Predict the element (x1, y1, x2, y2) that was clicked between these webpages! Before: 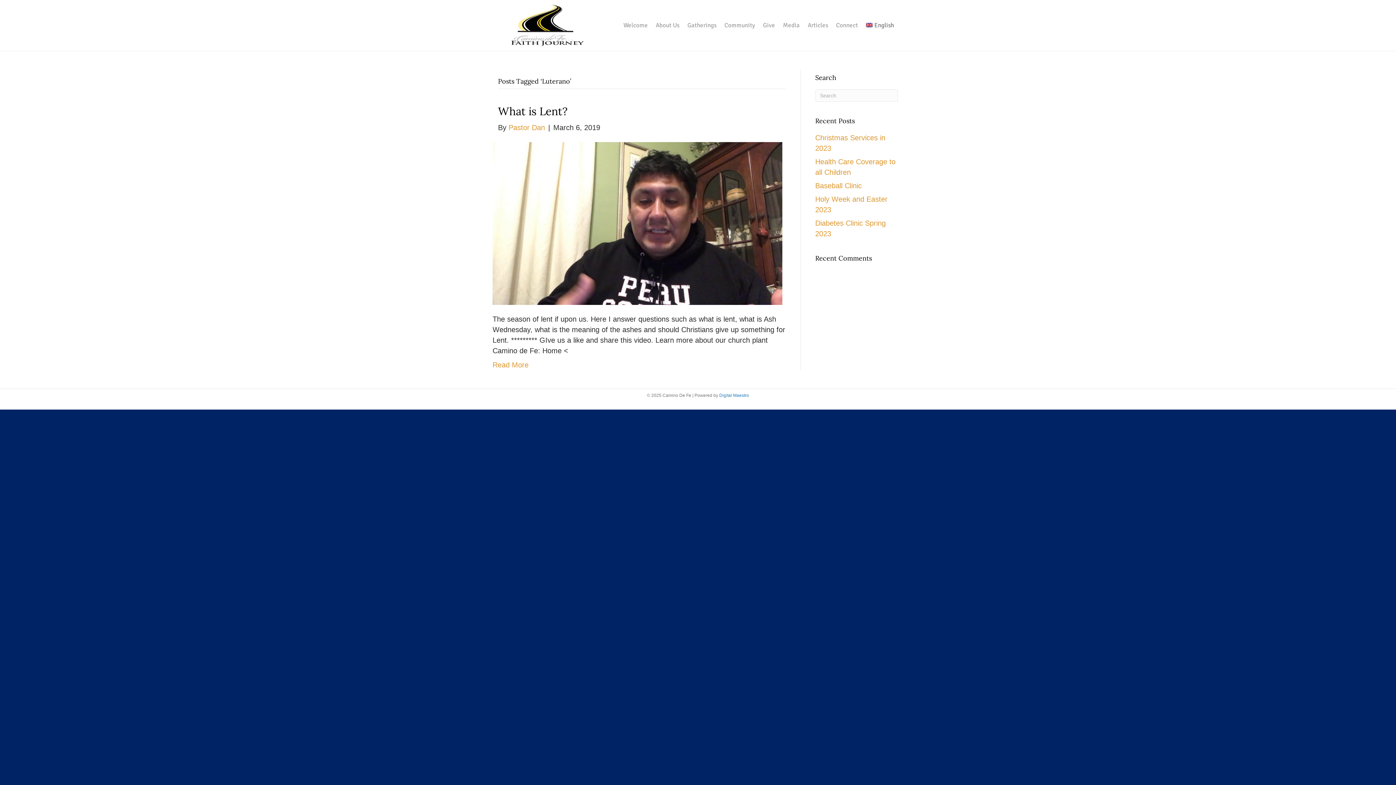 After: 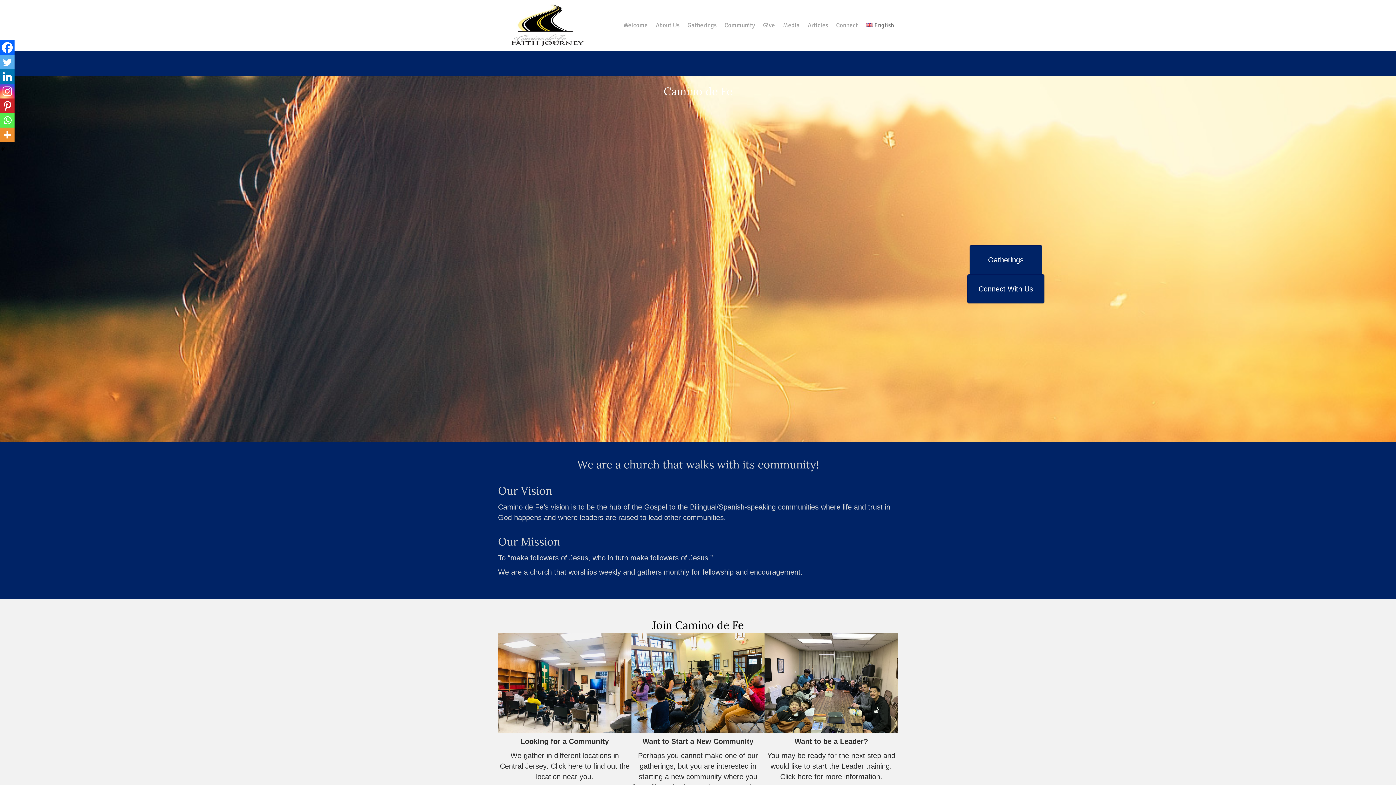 Action: bbox: (498, 20, 592, 28)